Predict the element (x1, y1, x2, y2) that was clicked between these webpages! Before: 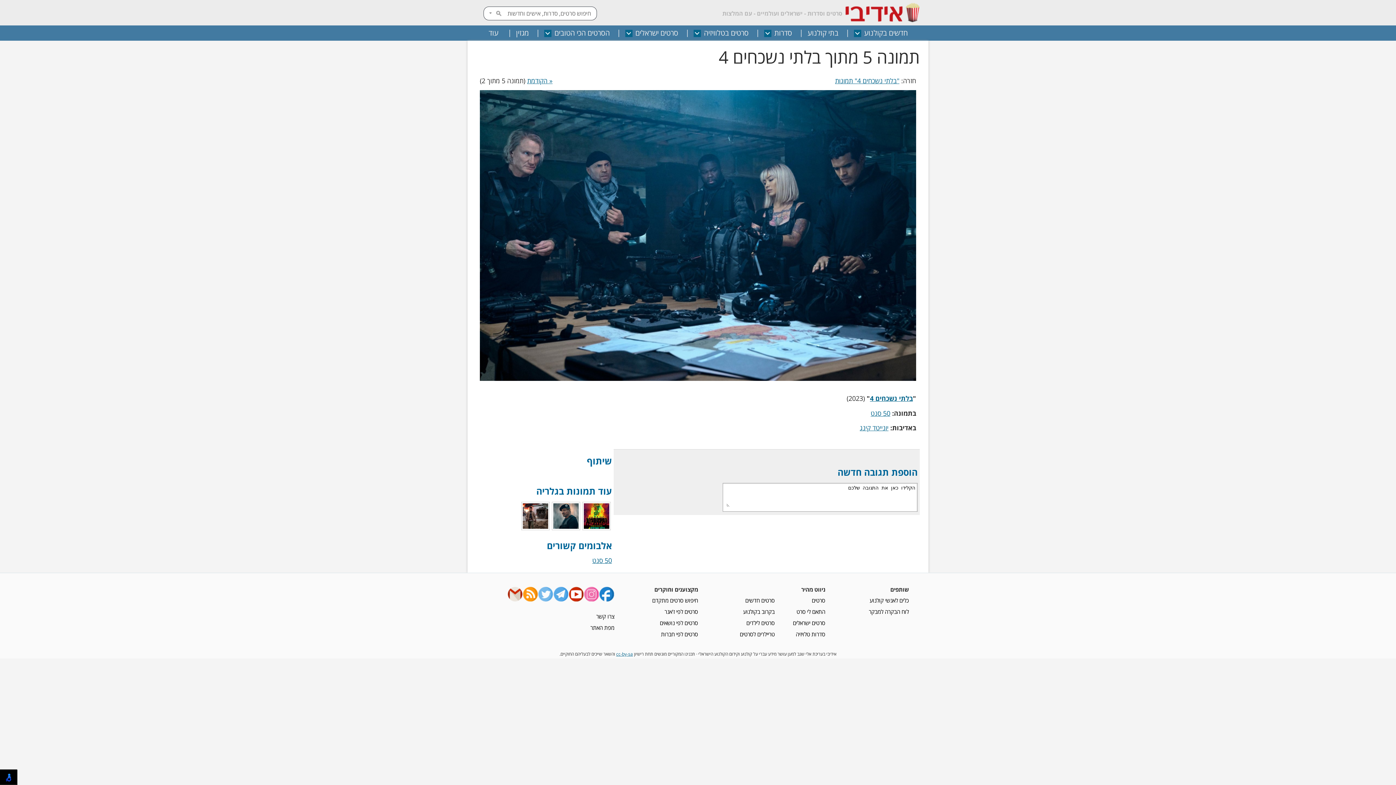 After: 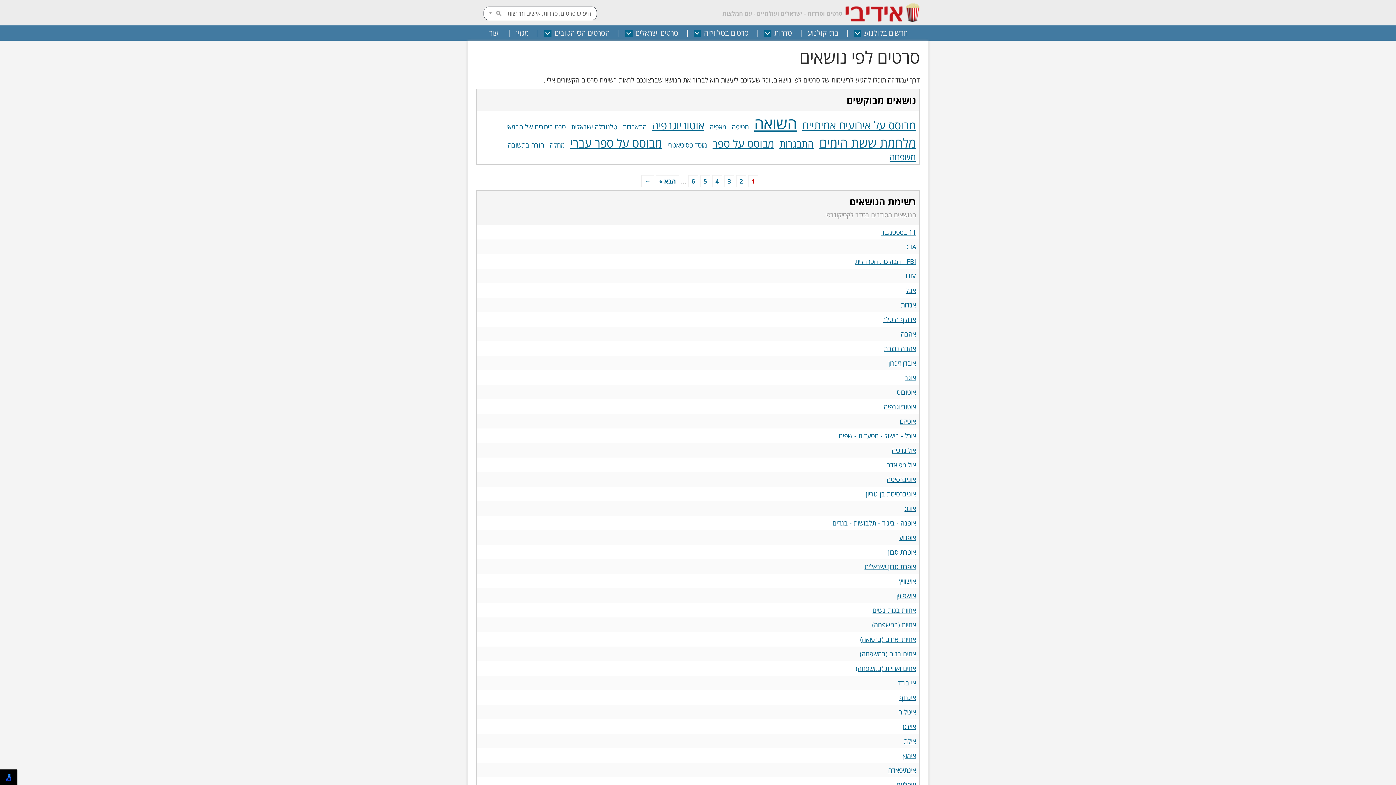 Action: bbox: (660, 619, 698, 626) label: סרטים לפי נושאים